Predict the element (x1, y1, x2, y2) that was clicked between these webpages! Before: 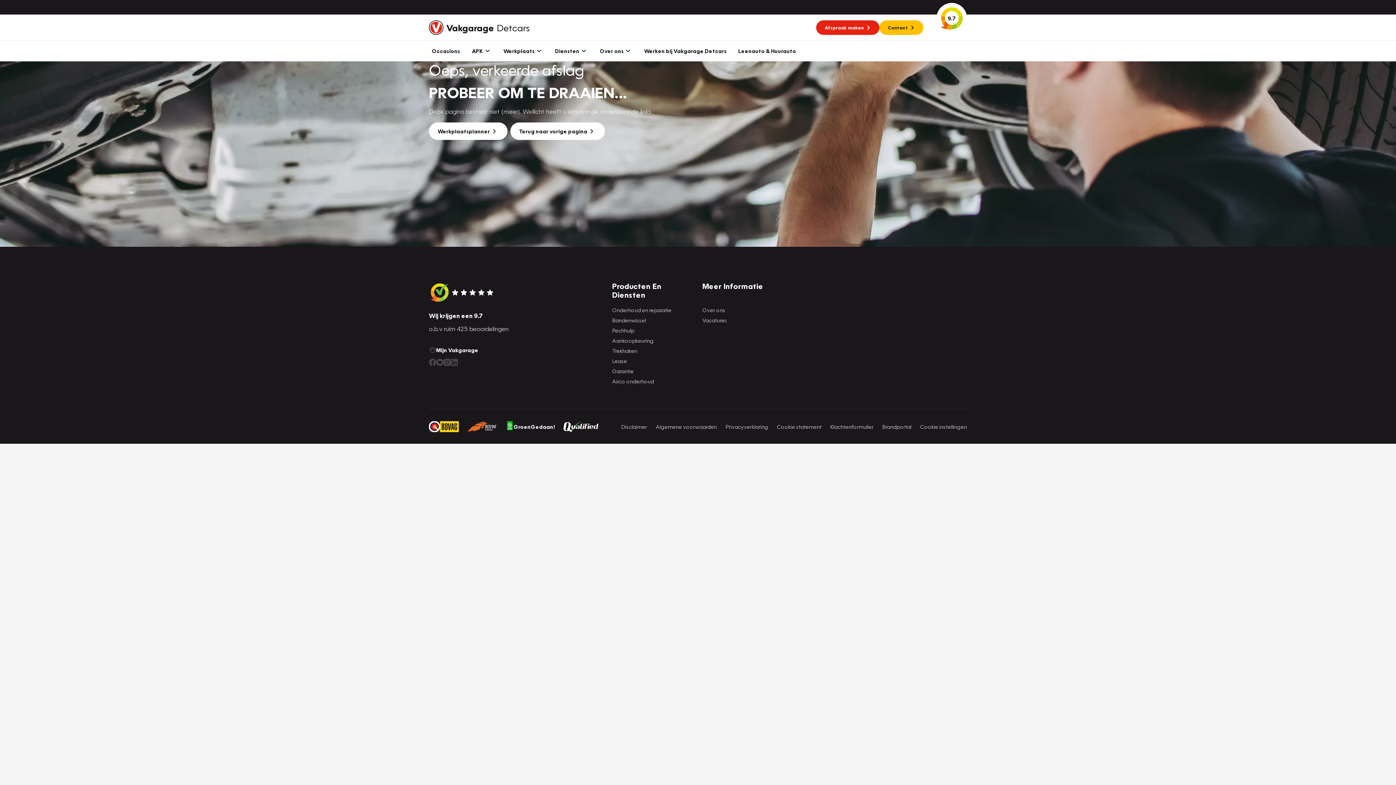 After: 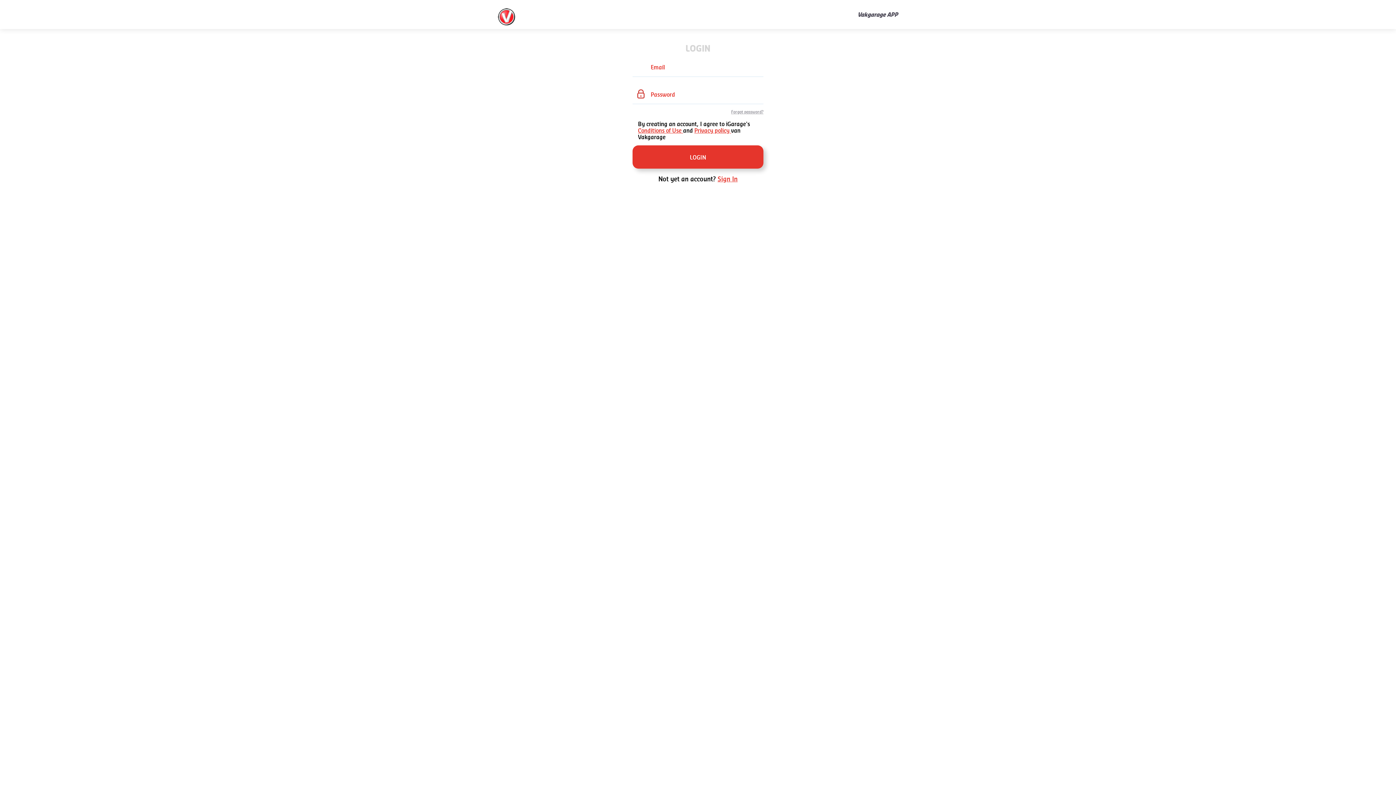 Action: bbox: (429, 345, 554, 354) label: Mijn Vakgarage